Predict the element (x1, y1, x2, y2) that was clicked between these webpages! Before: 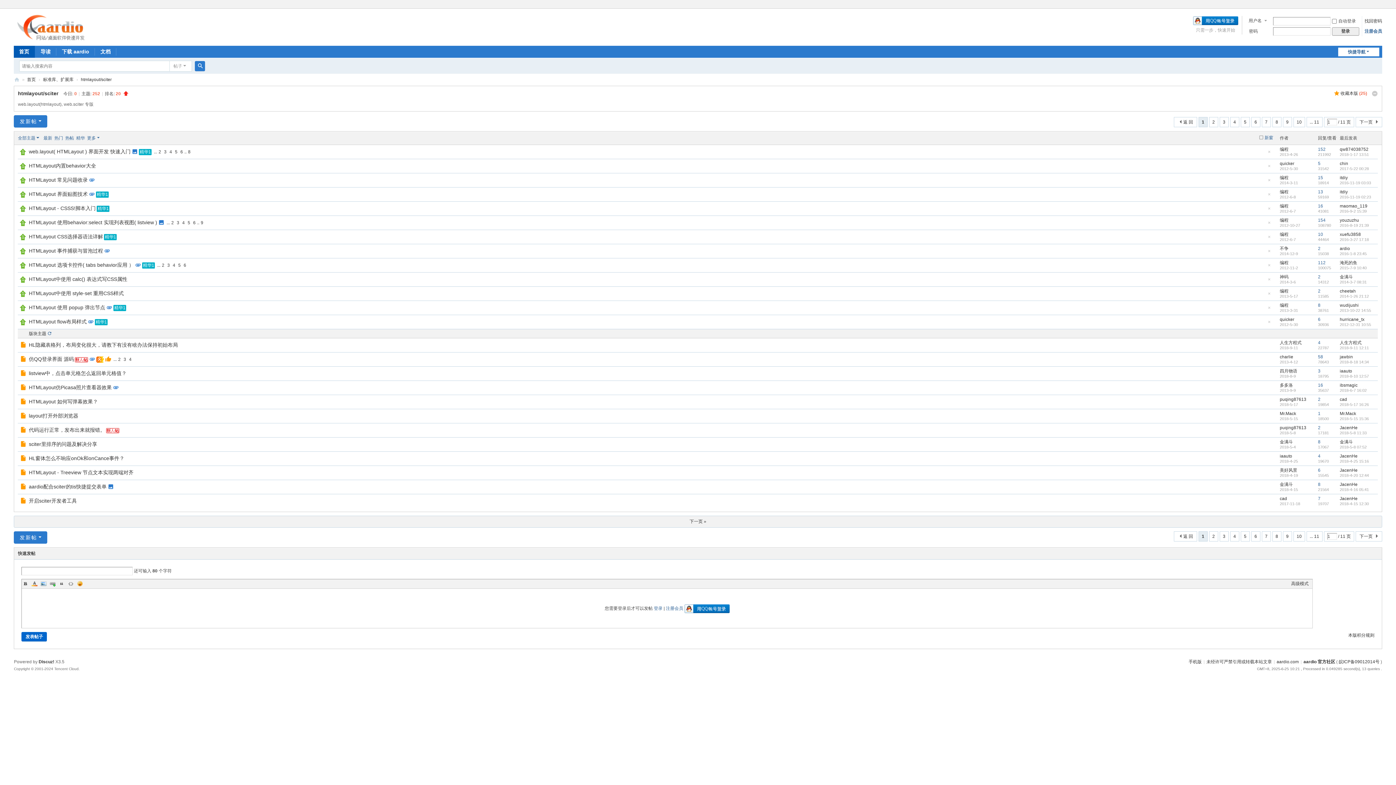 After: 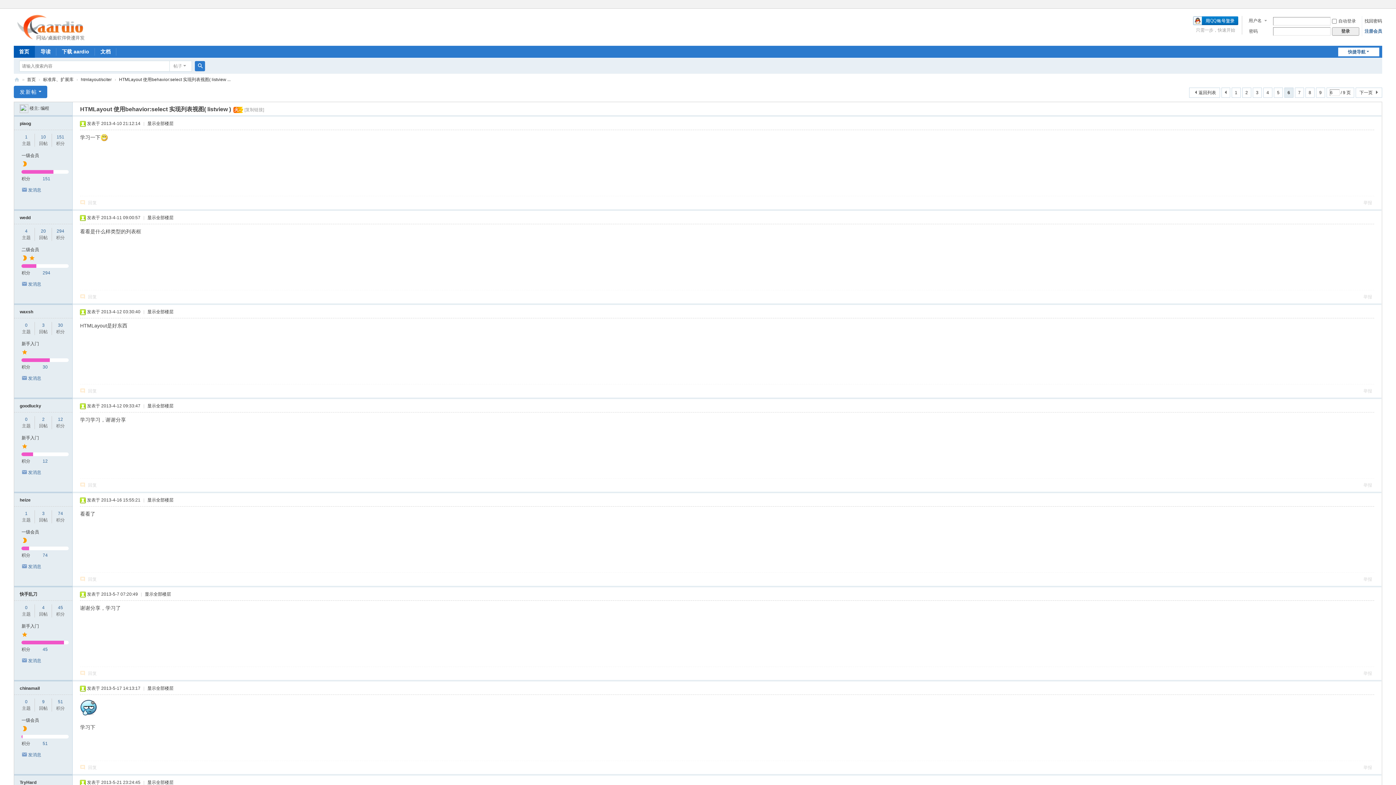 Action: label: 6 bbox: (191, 219, 197, 226)